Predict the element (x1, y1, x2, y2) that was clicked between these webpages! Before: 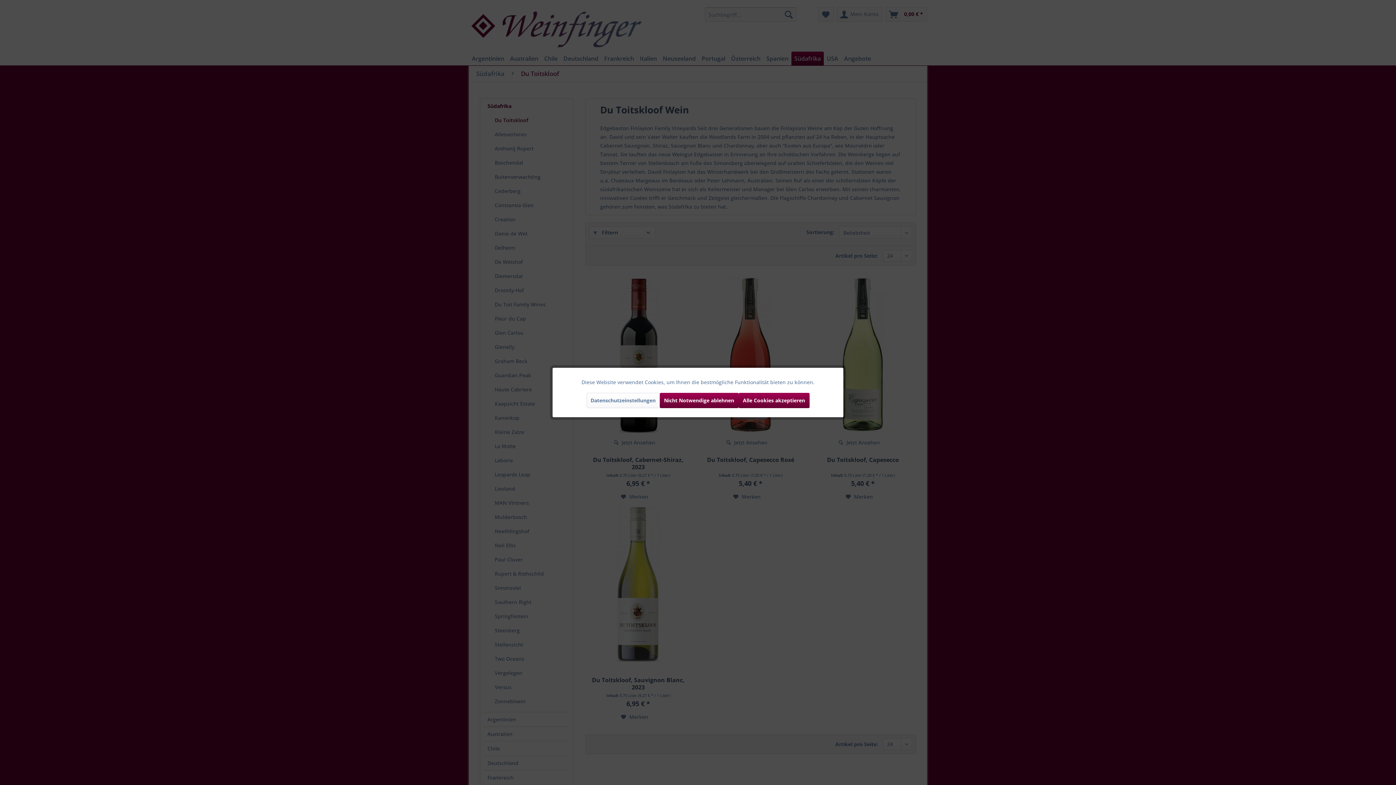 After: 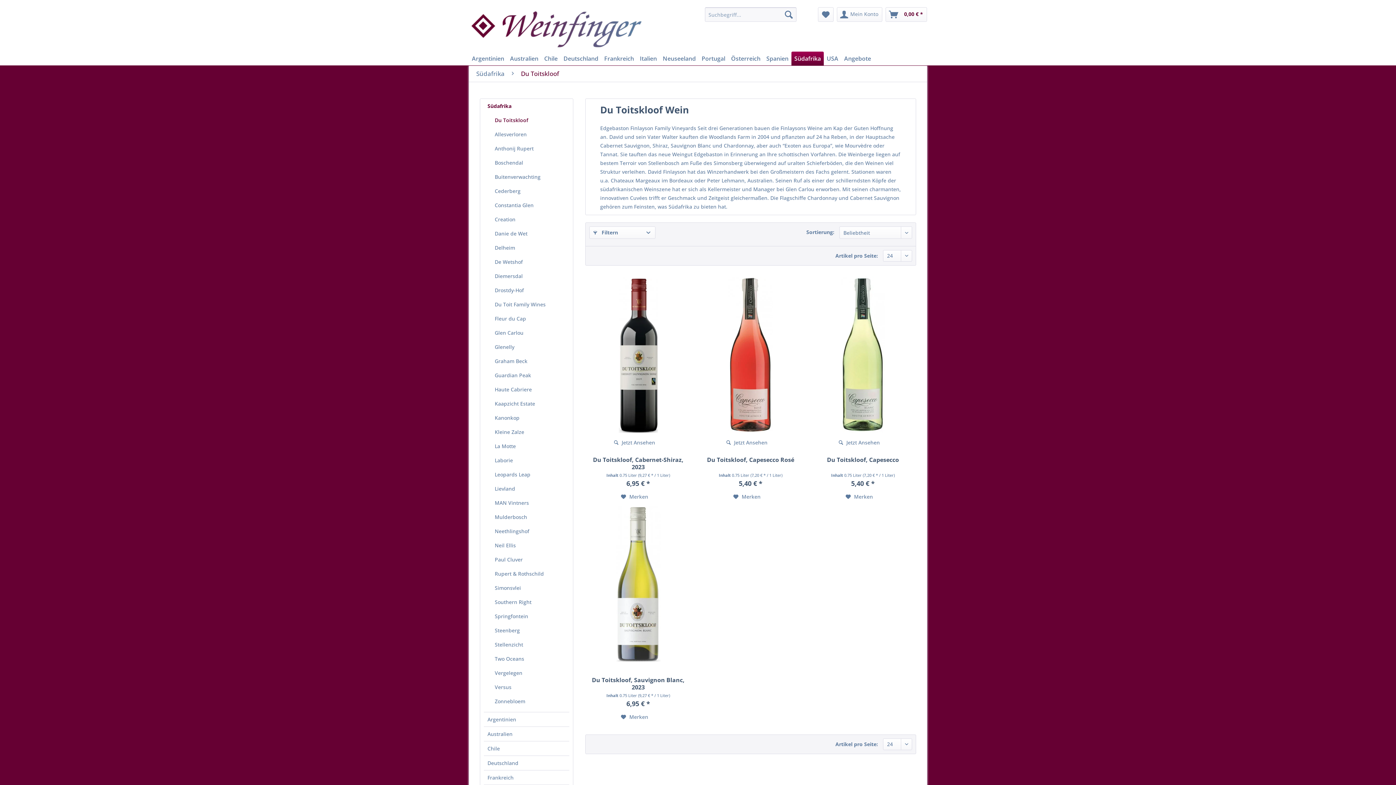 Action: label: Nicht Notwendige ablehnen bbox: (659, 393, 738, 408)